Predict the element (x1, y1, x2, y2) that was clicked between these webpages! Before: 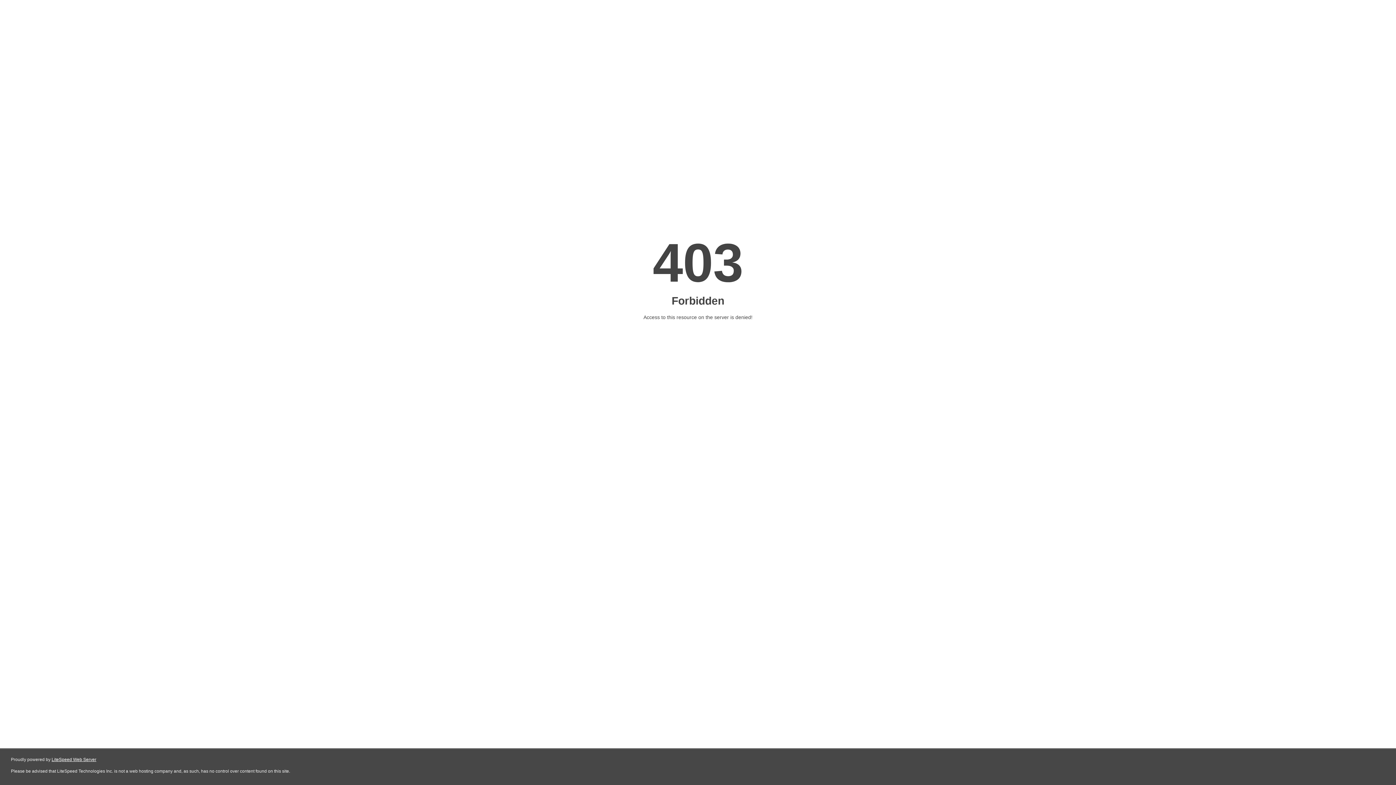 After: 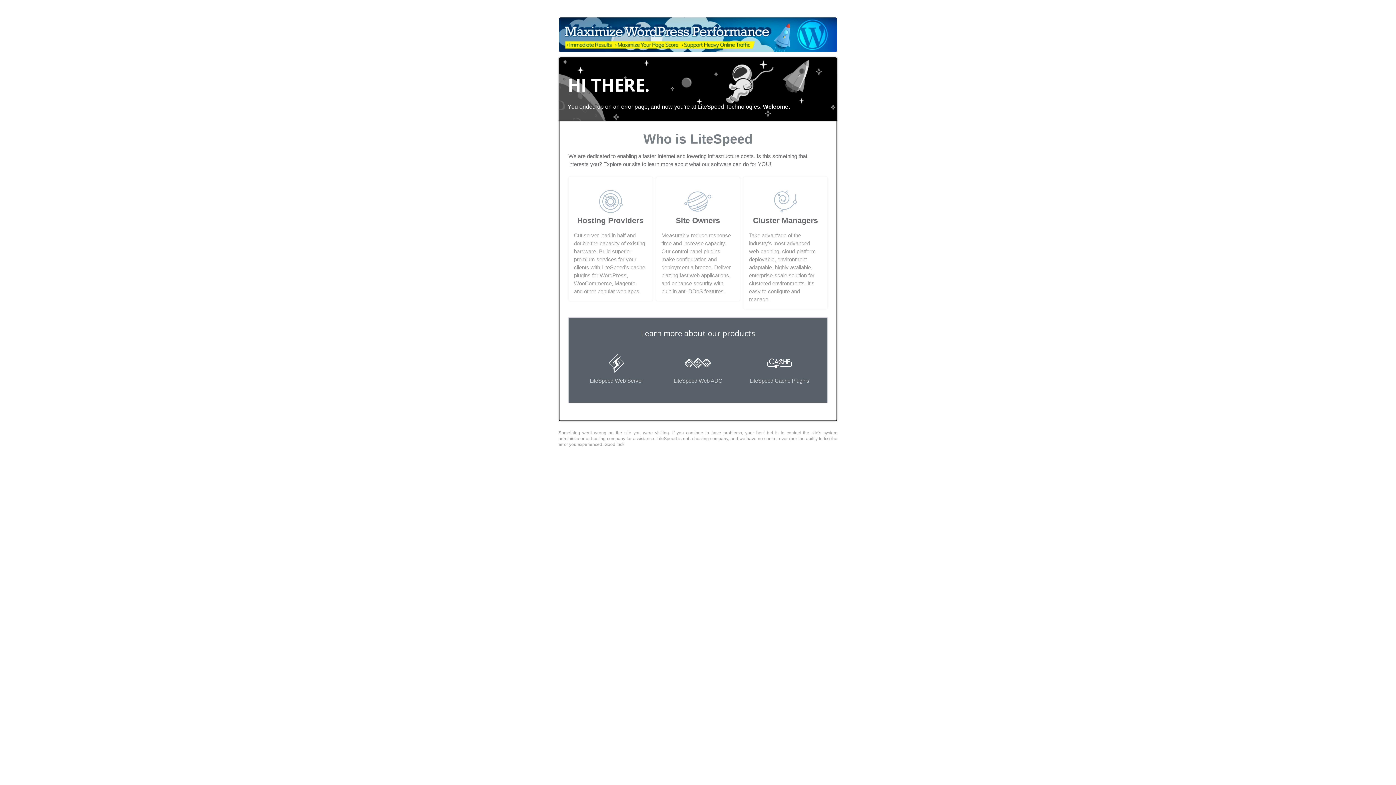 Action: bbox: (51, 757, 96, 762) label: LiteSpeed Web Server